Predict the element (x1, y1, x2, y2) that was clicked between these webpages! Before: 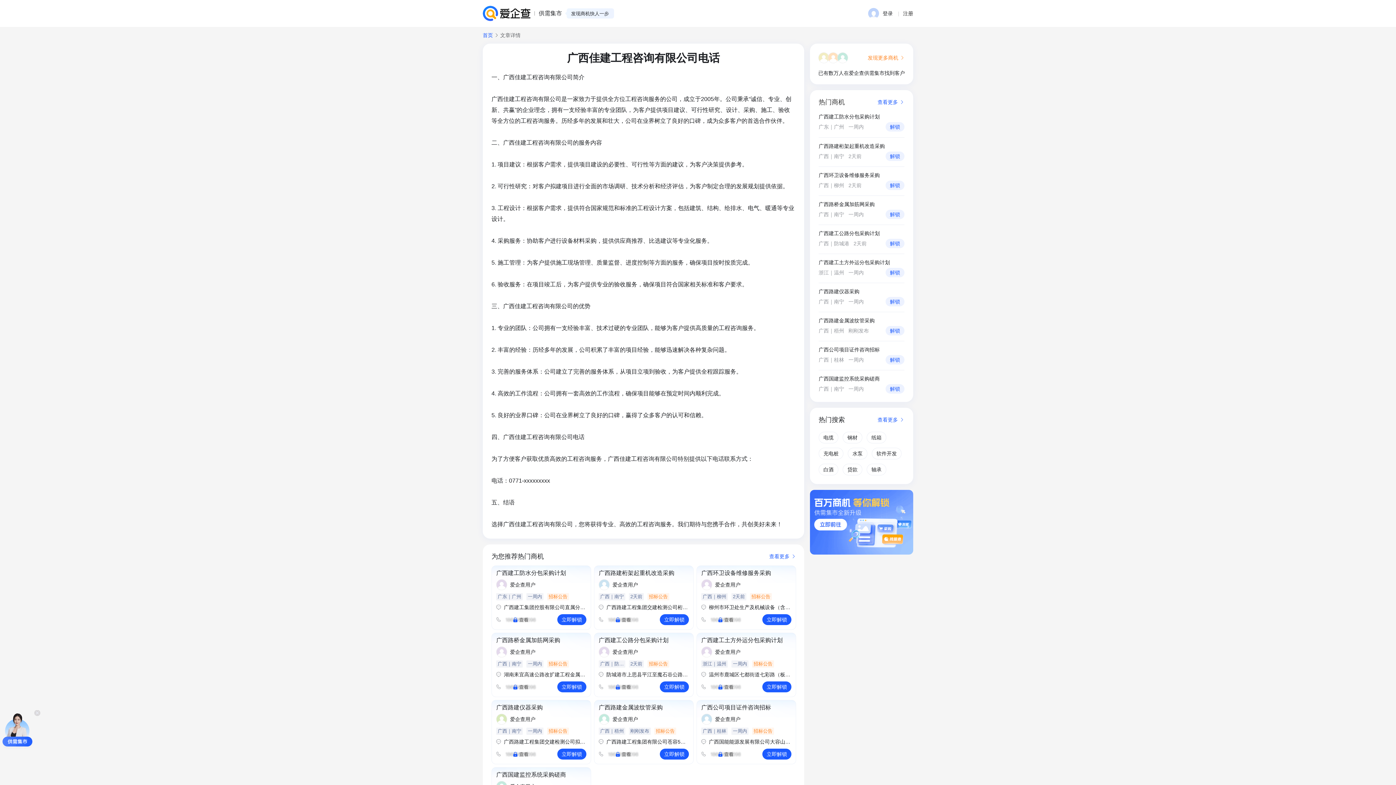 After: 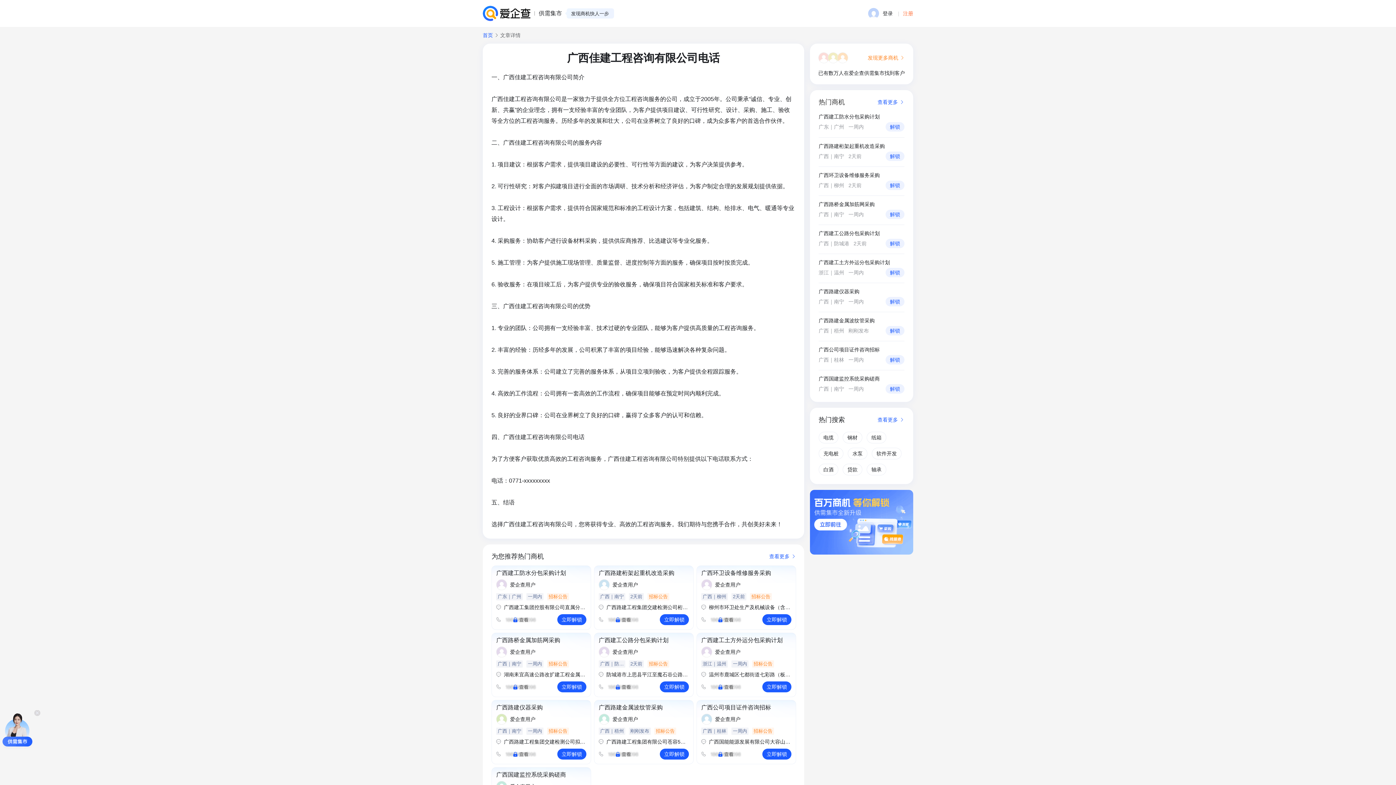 Action: label: 注册 bbox: (903, 9, 913, 17)